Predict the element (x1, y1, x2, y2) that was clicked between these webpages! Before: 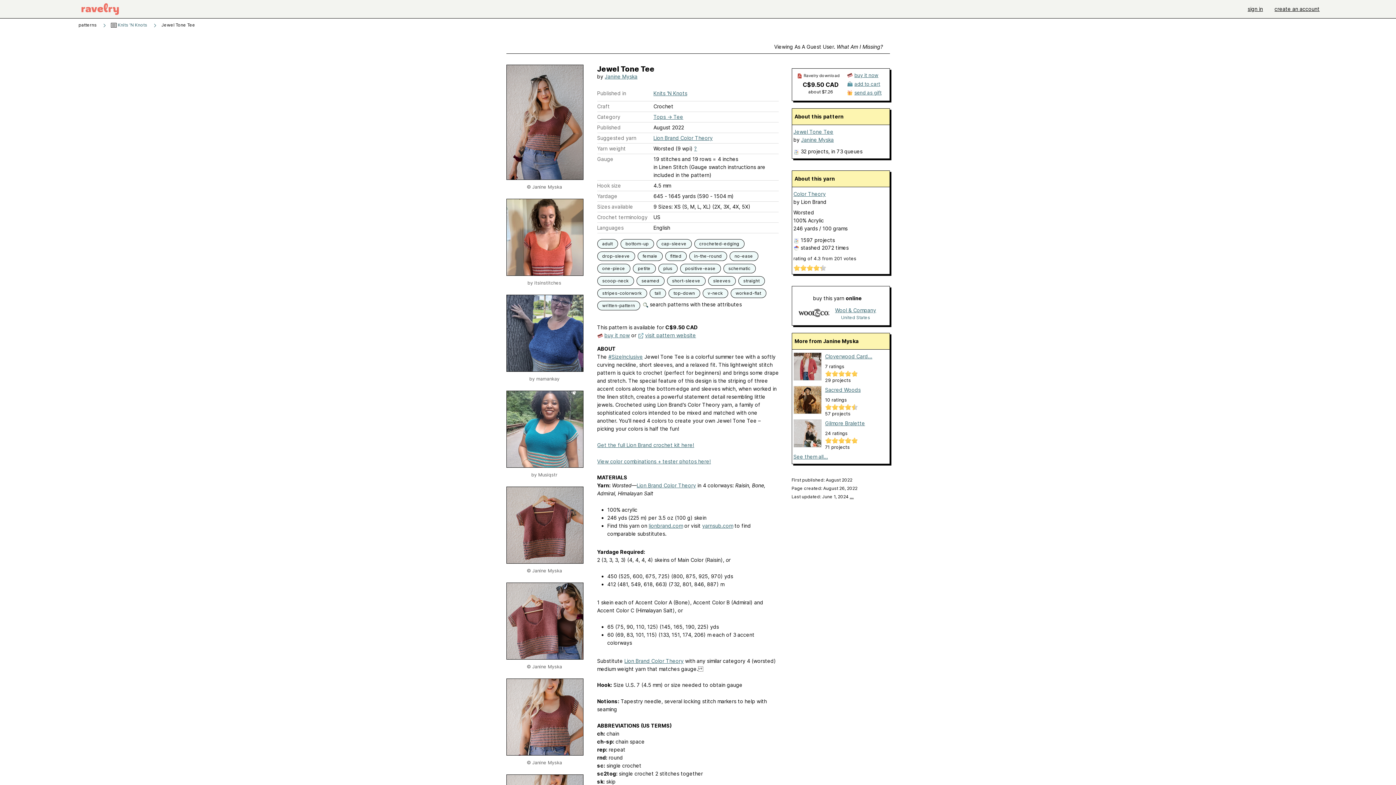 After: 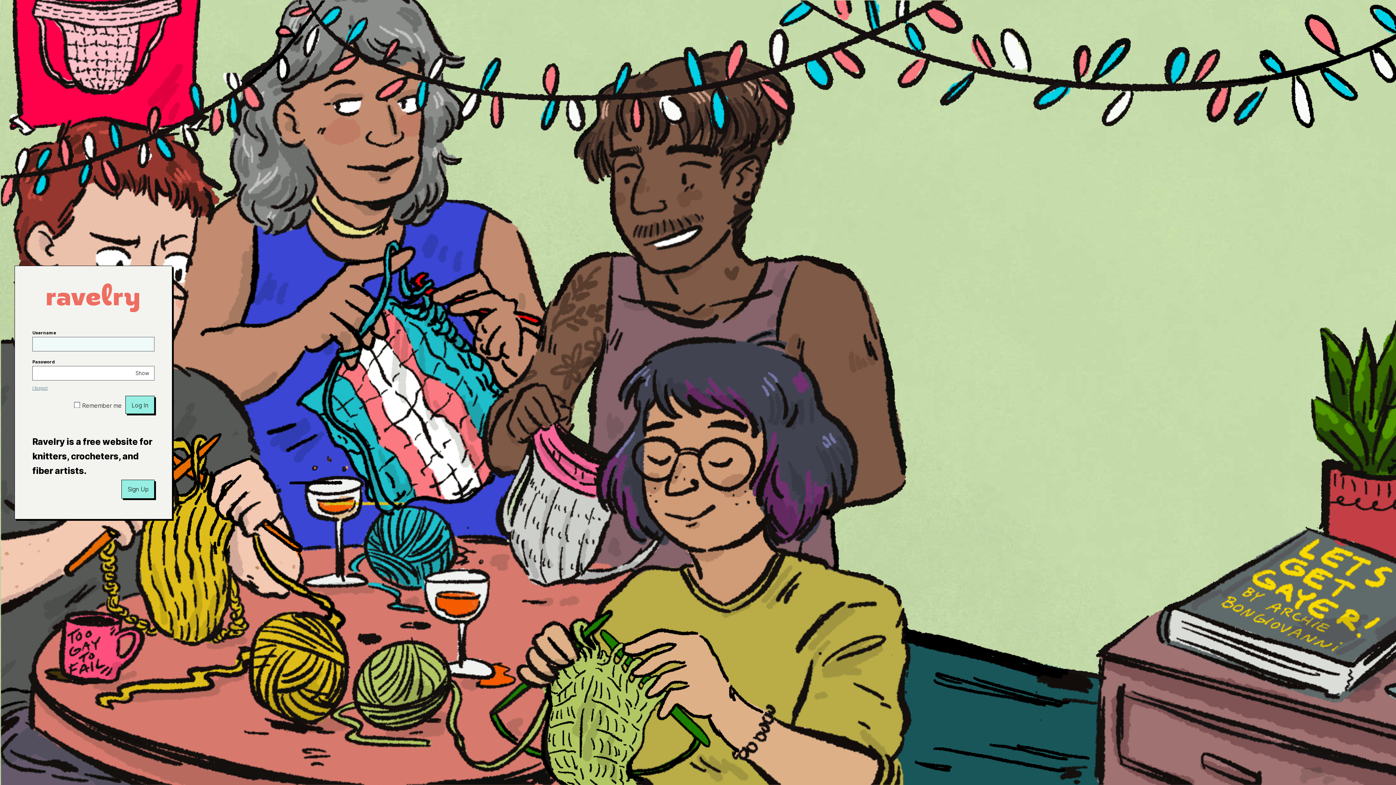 Action: label: adult bbox: (600, 240, 614, 247)